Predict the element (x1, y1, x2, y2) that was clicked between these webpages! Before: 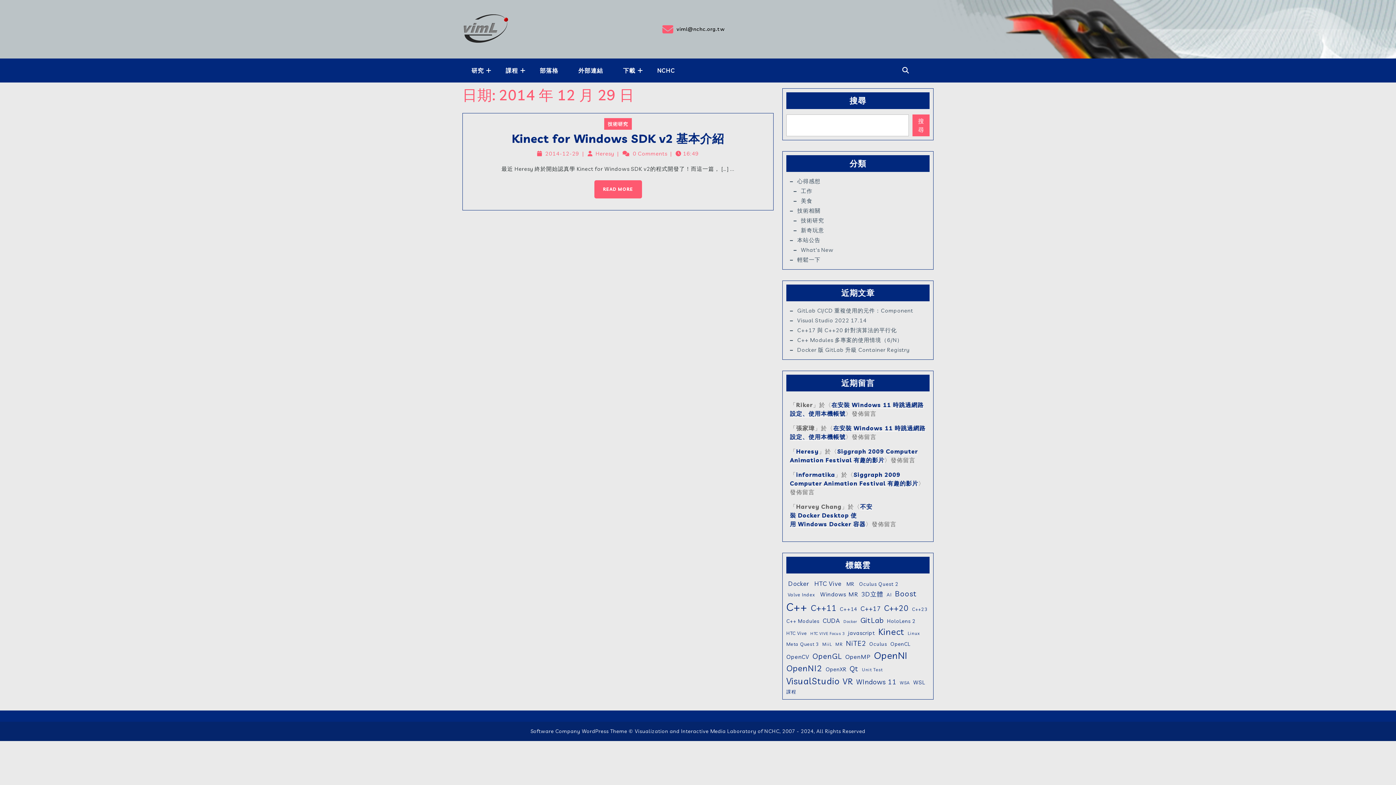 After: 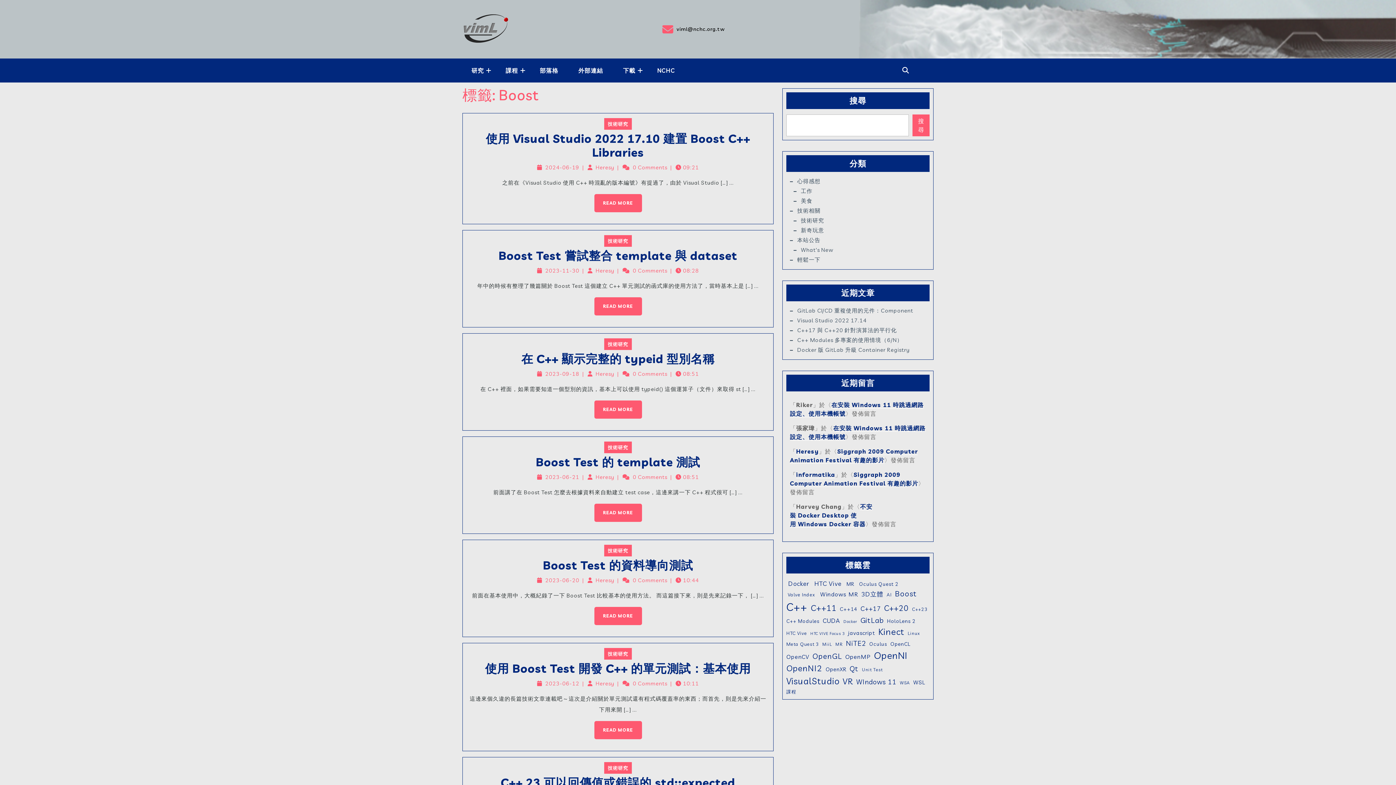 Action: label: Boost (32 個項目) bbox: (895, 588, 917, 599)